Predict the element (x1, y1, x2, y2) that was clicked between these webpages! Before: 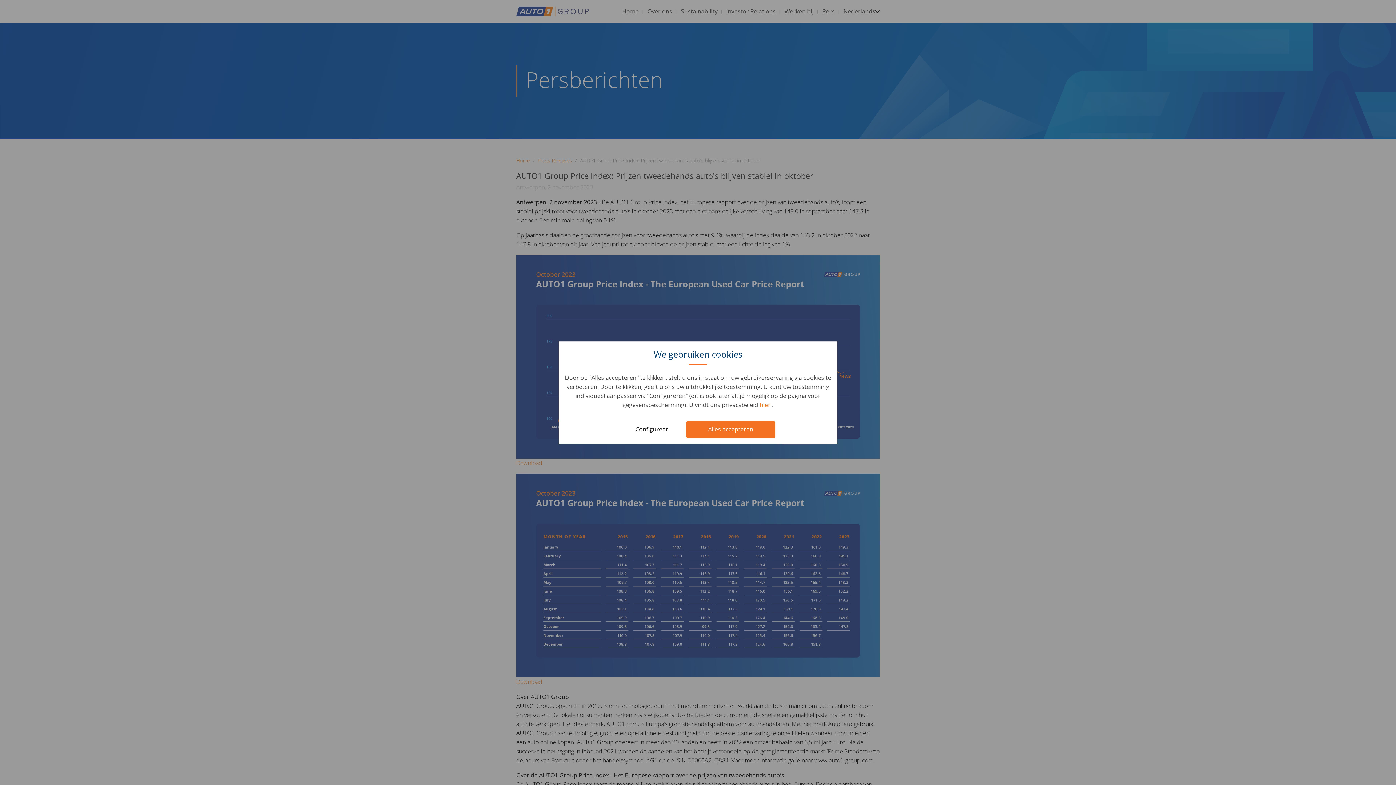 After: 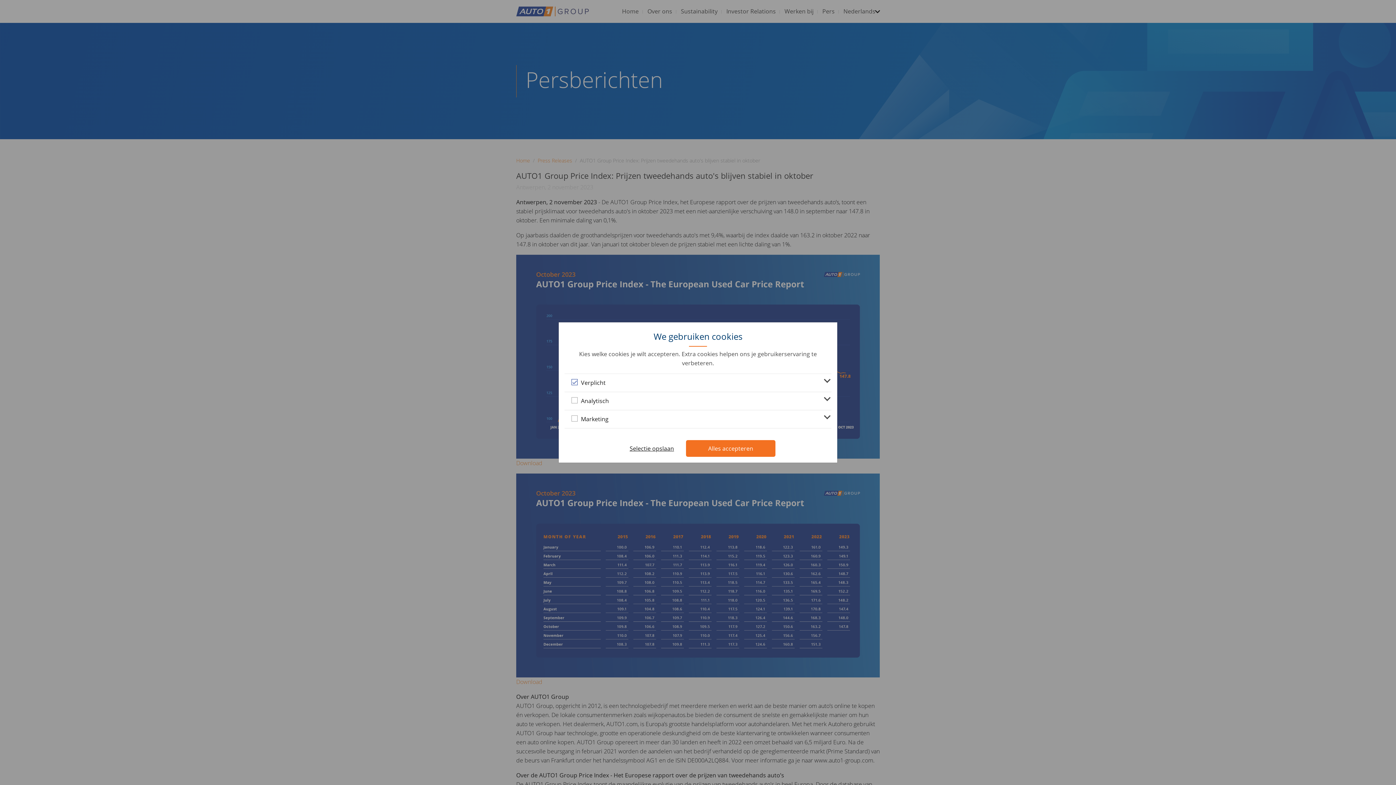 Action: bbox: (620, 421, 683, 438) label: Configureer